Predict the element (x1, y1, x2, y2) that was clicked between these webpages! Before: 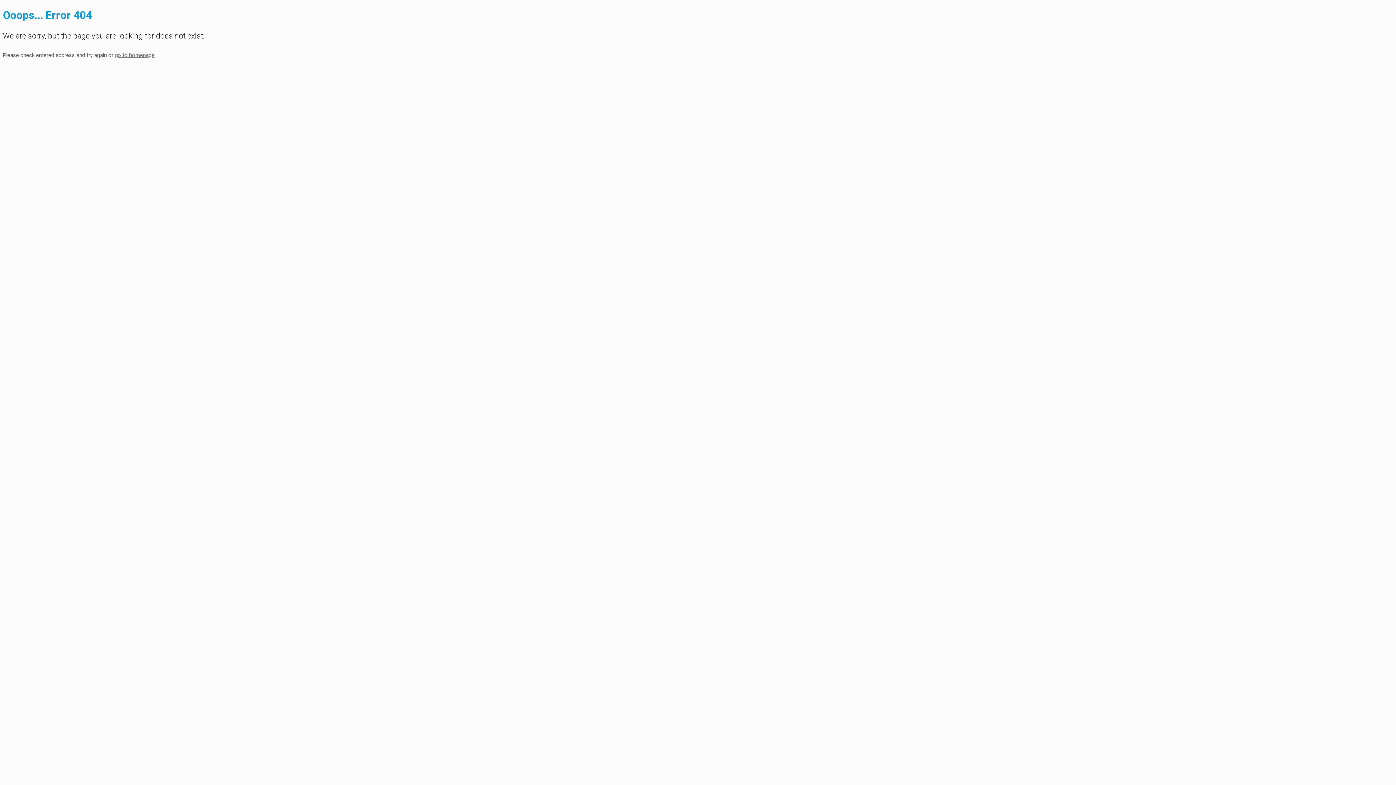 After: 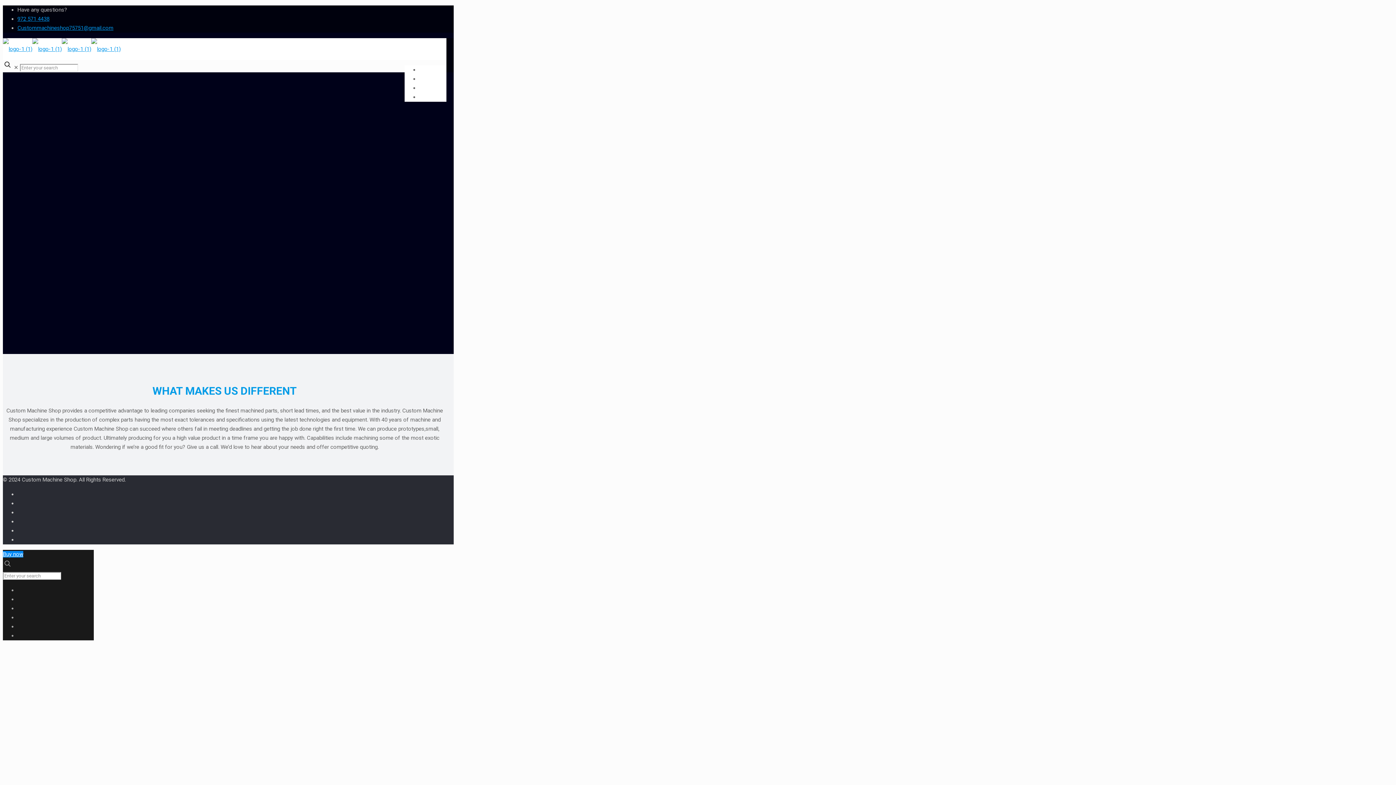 Action: bbox: (114, 51, 154, 58) label: go to homepage